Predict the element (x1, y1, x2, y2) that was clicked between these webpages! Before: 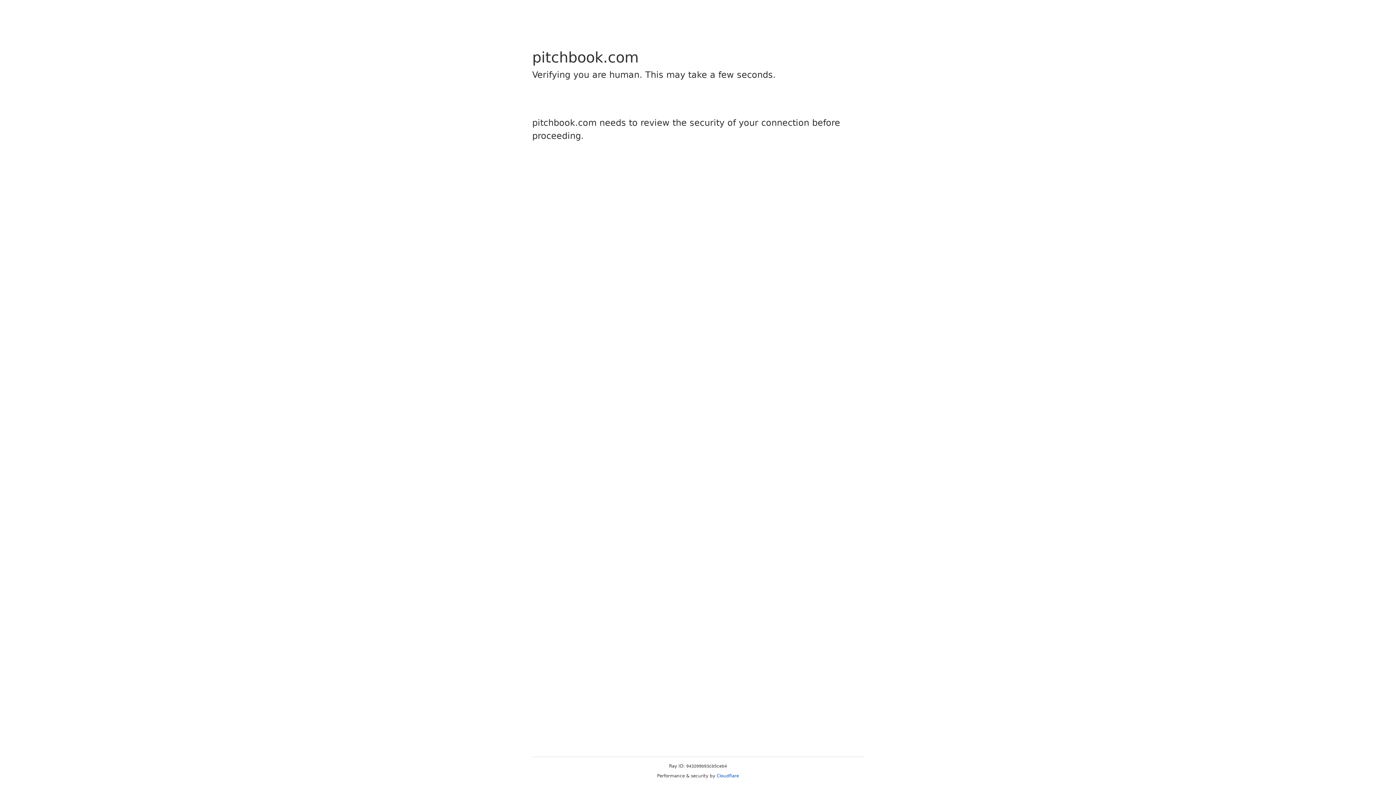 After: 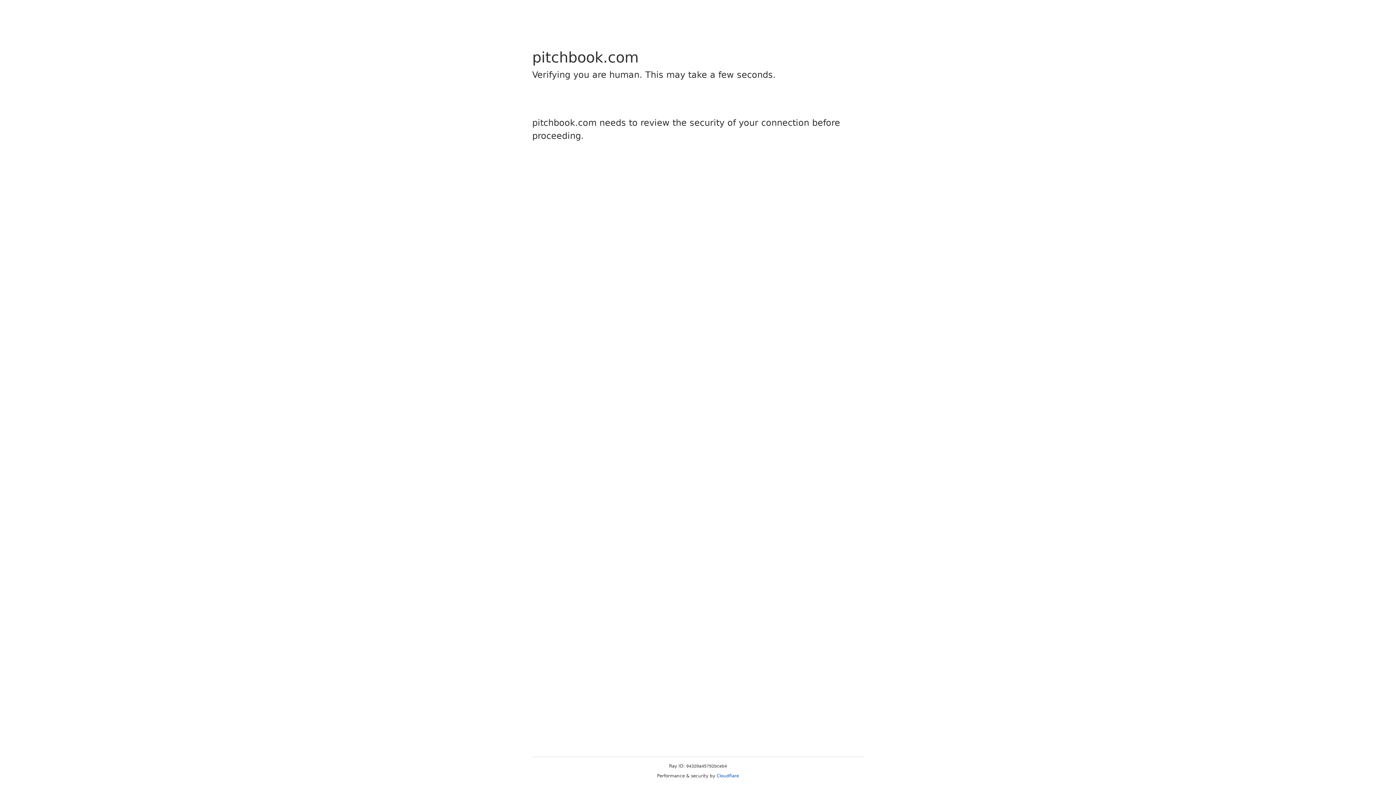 Action: bbox: (716, 773, 739, 778) label: Cloudflare